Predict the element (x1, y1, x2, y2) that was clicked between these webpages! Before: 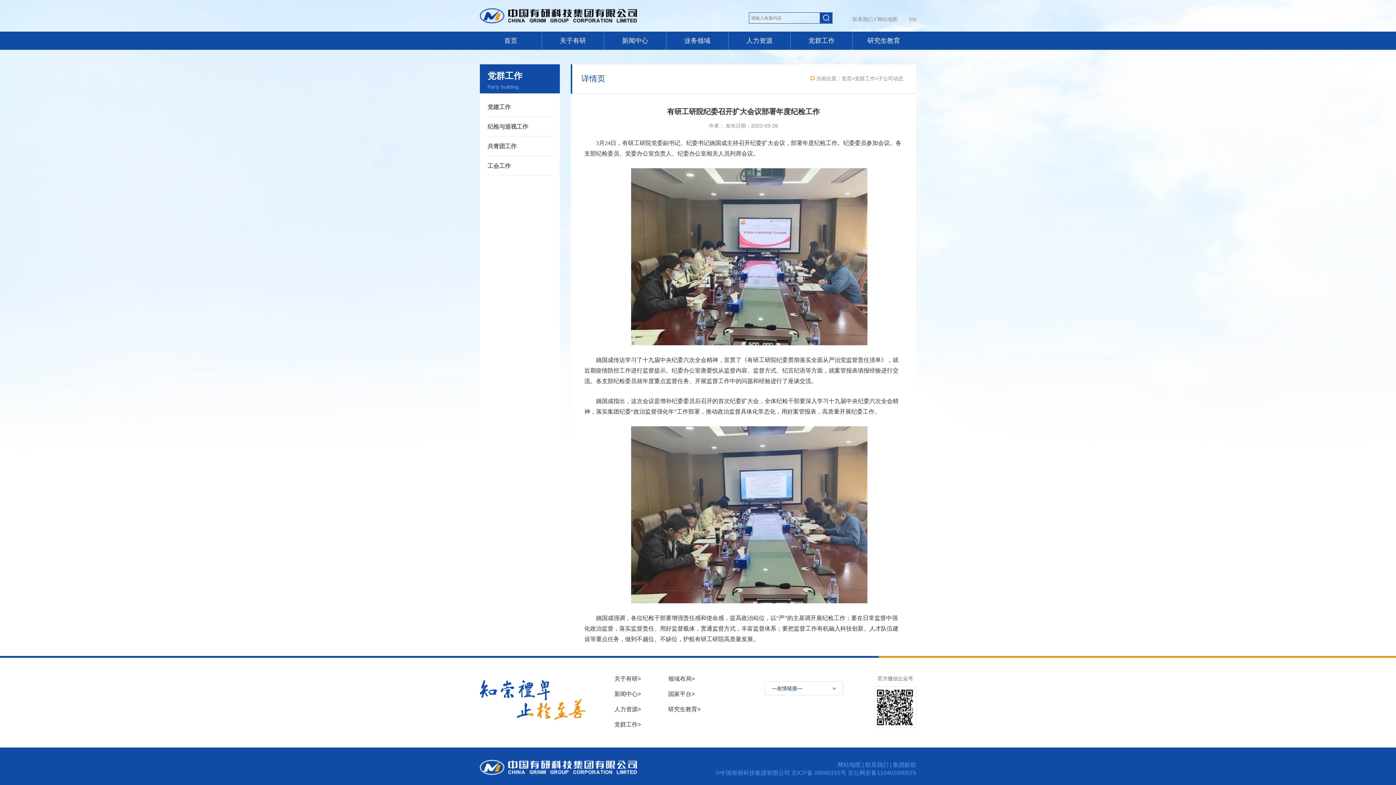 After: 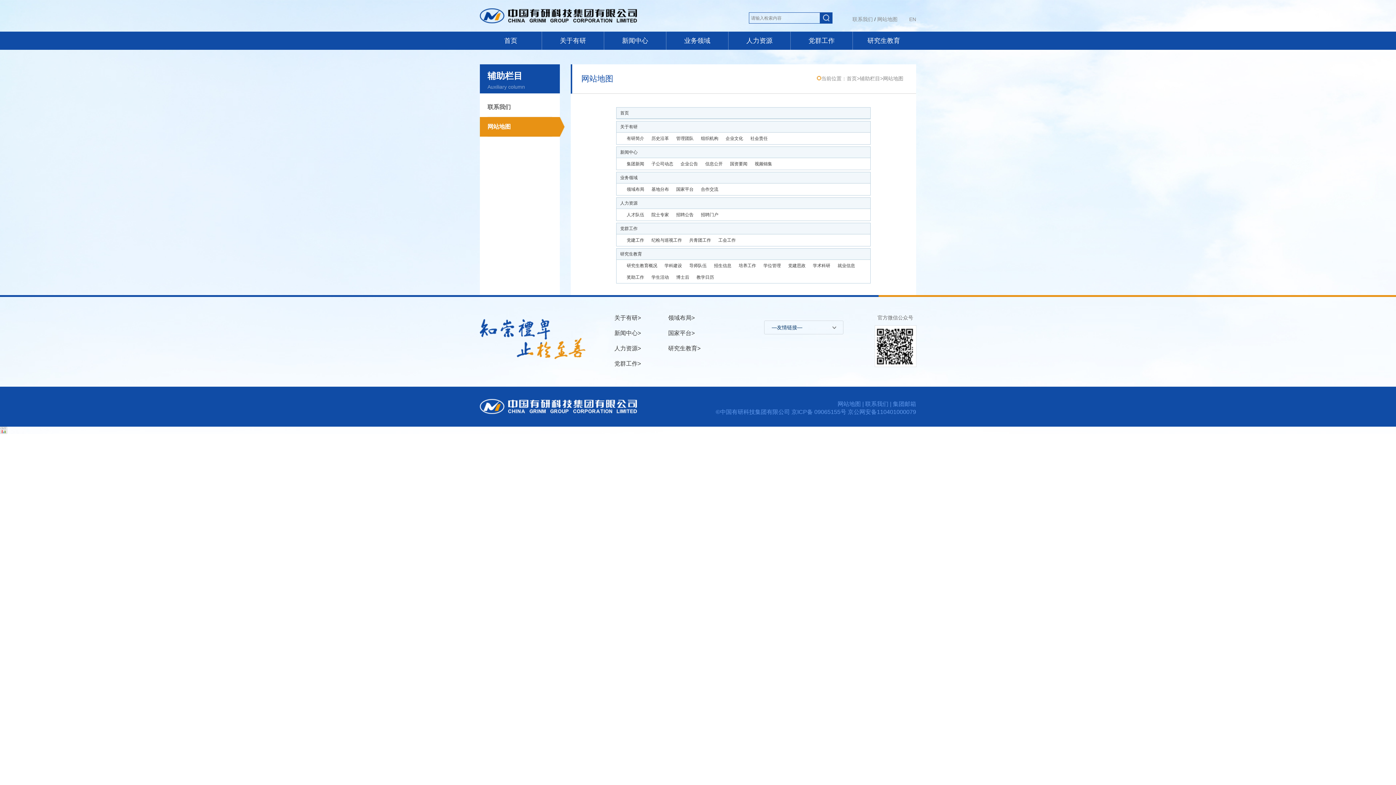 Action: bbox: (837, 762, 861, 768) label: 网站地图